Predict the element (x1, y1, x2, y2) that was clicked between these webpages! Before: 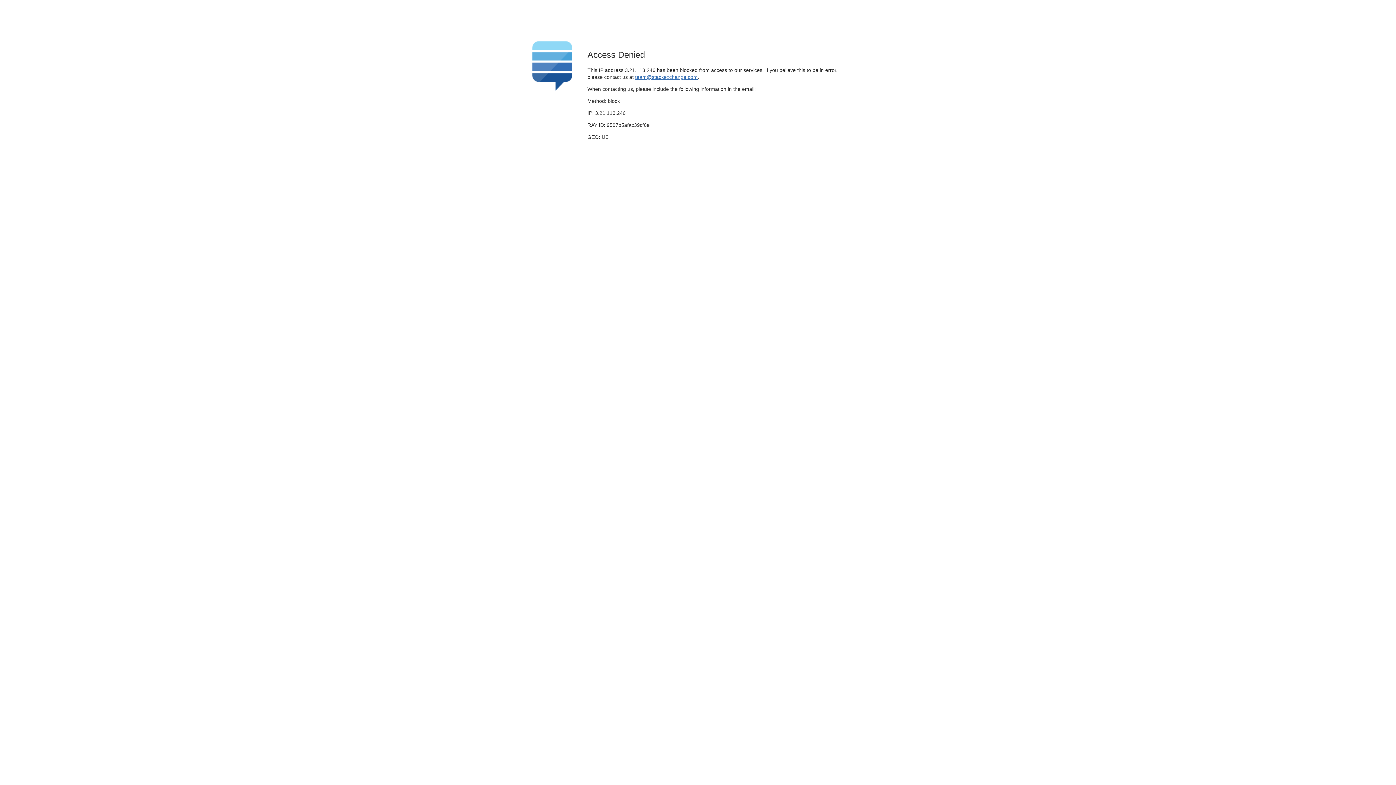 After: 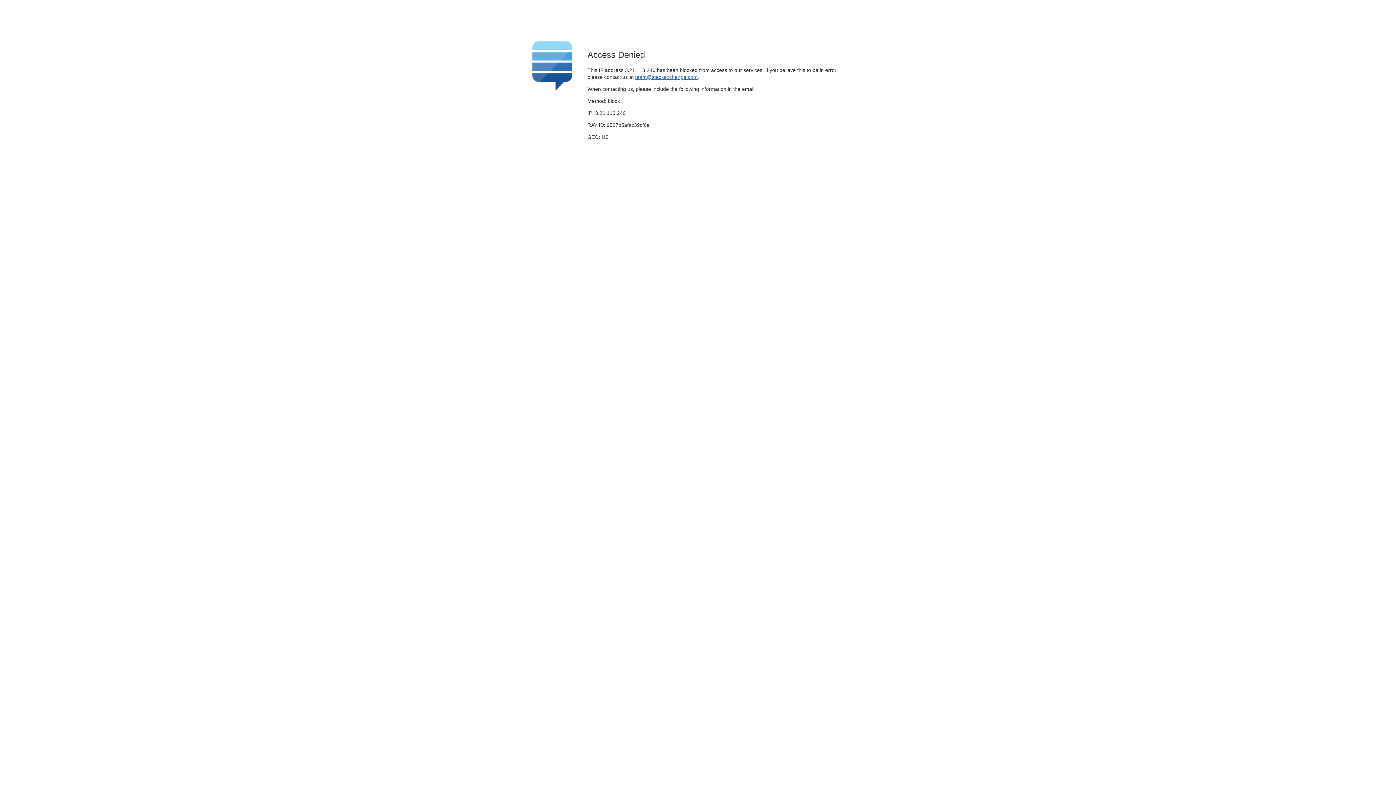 Action: label: team@stackexchange.com bbox: (635, 74, 697, 79)